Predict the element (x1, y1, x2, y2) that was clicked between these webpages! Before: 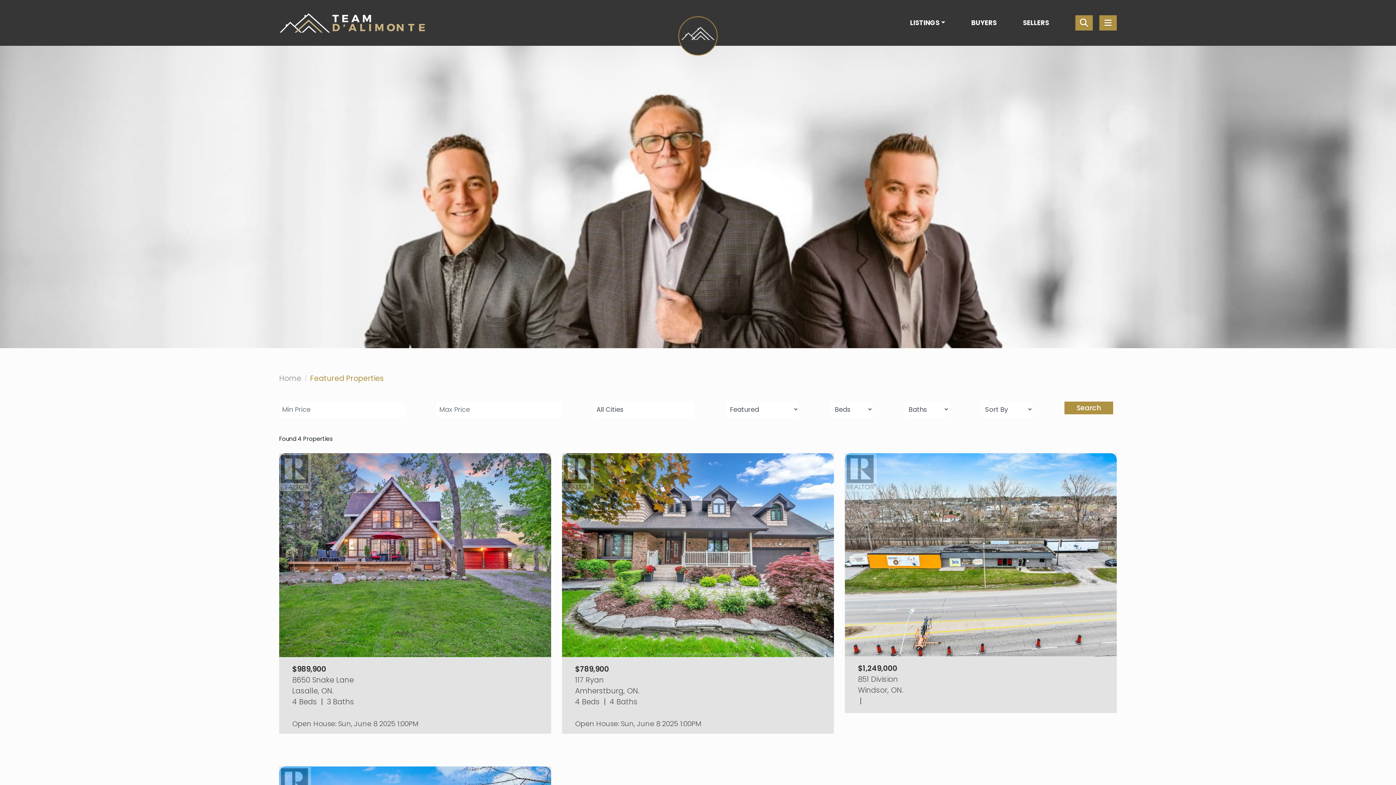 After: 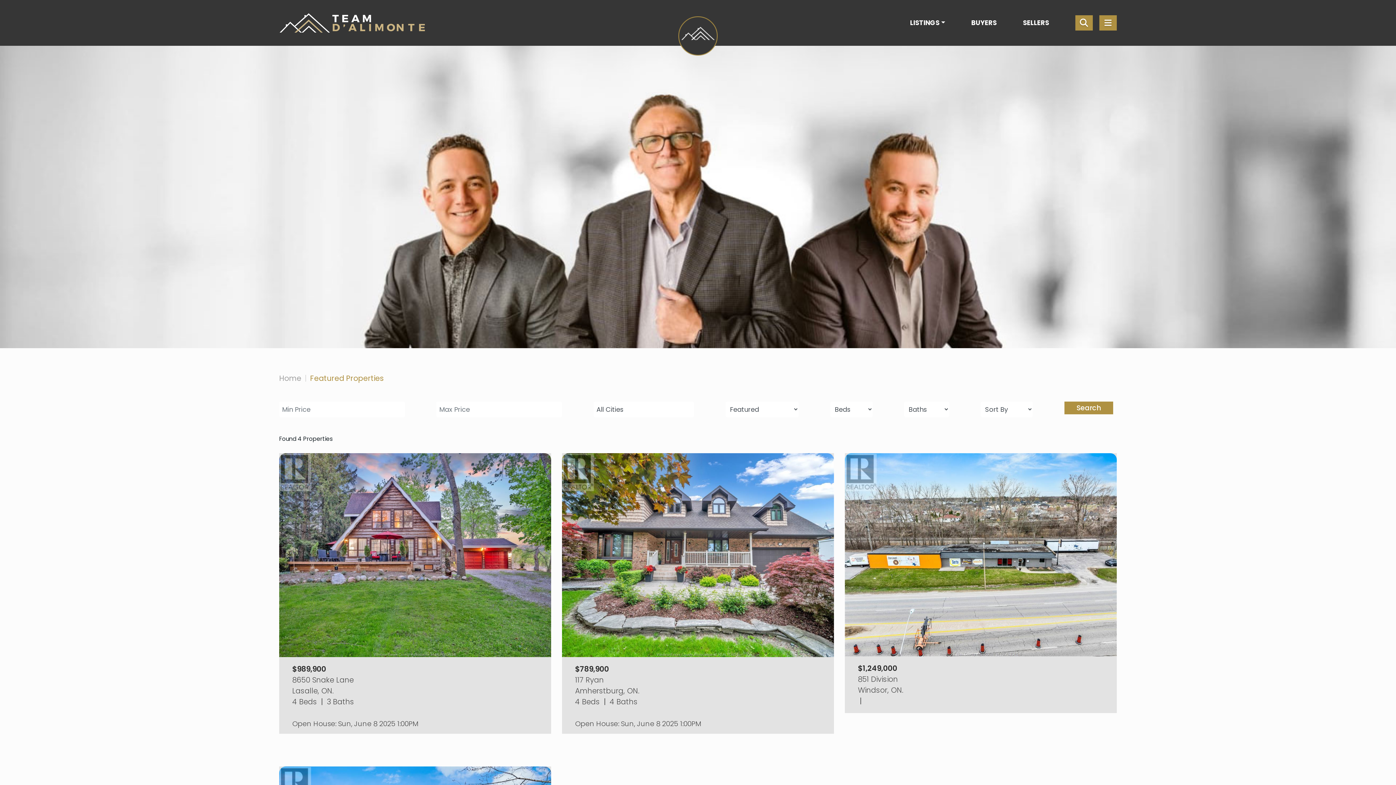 Action: bbox: (1064, 401, 1113, 414) label: Search